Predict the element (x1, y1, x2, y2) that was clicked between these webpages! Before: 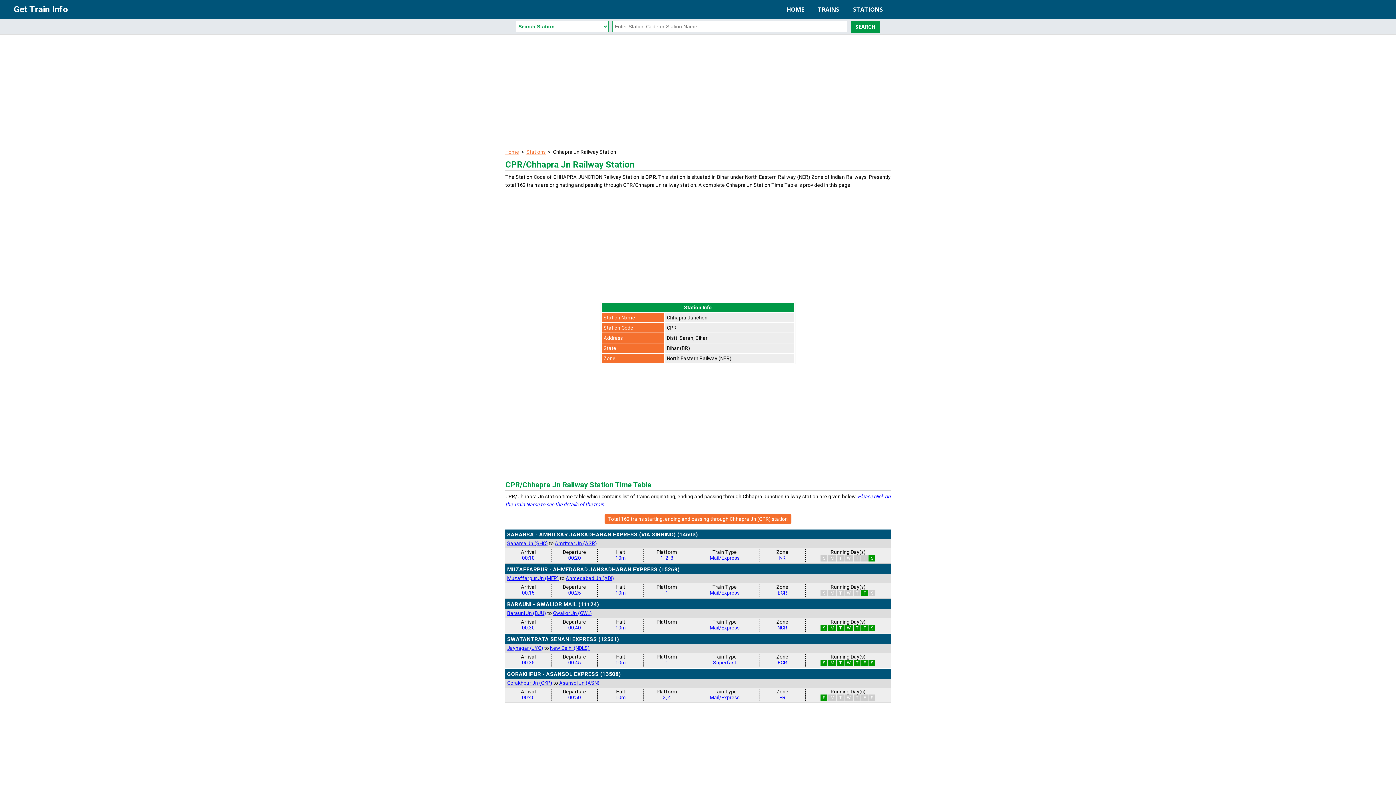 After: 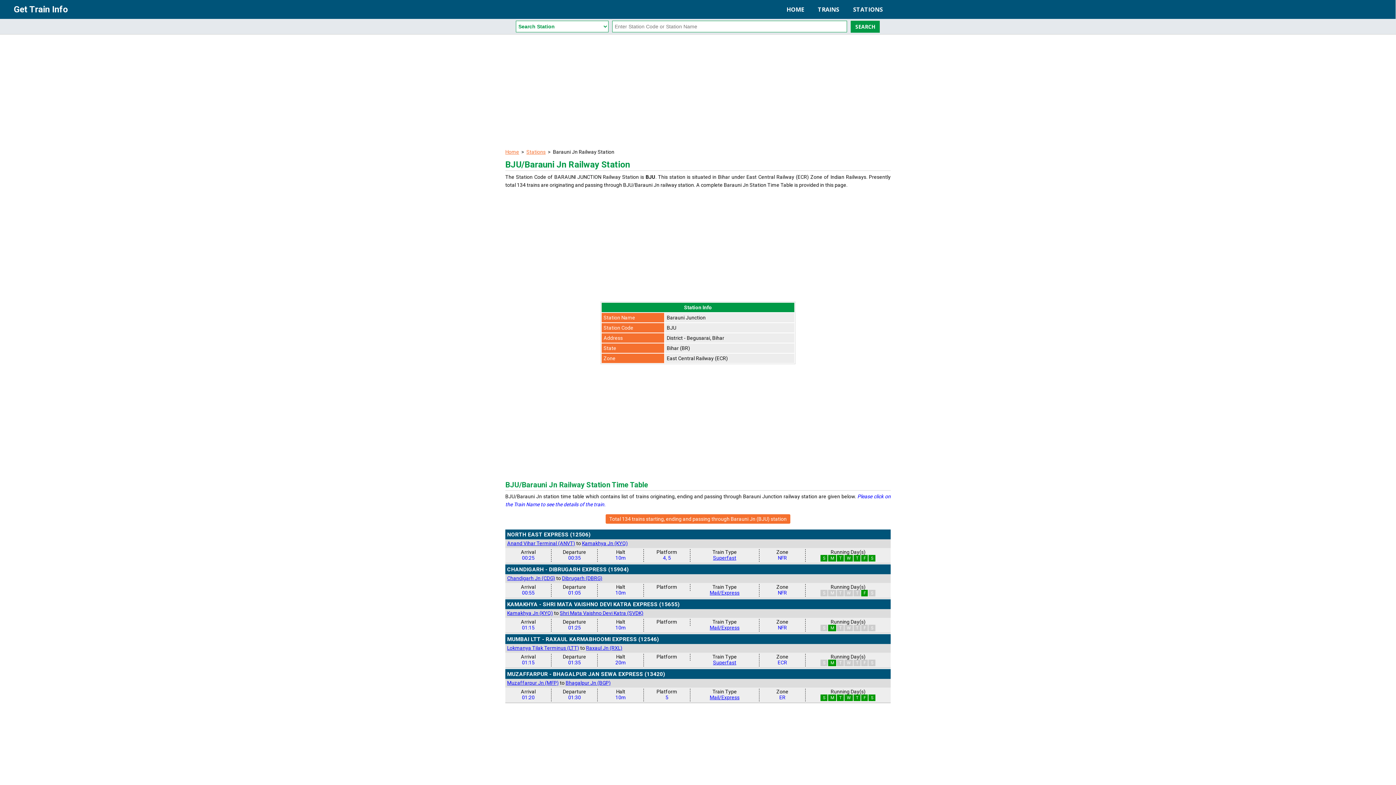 Action: bbox: (507, 610, 546, 616) label: Barauni Jn (BJU)